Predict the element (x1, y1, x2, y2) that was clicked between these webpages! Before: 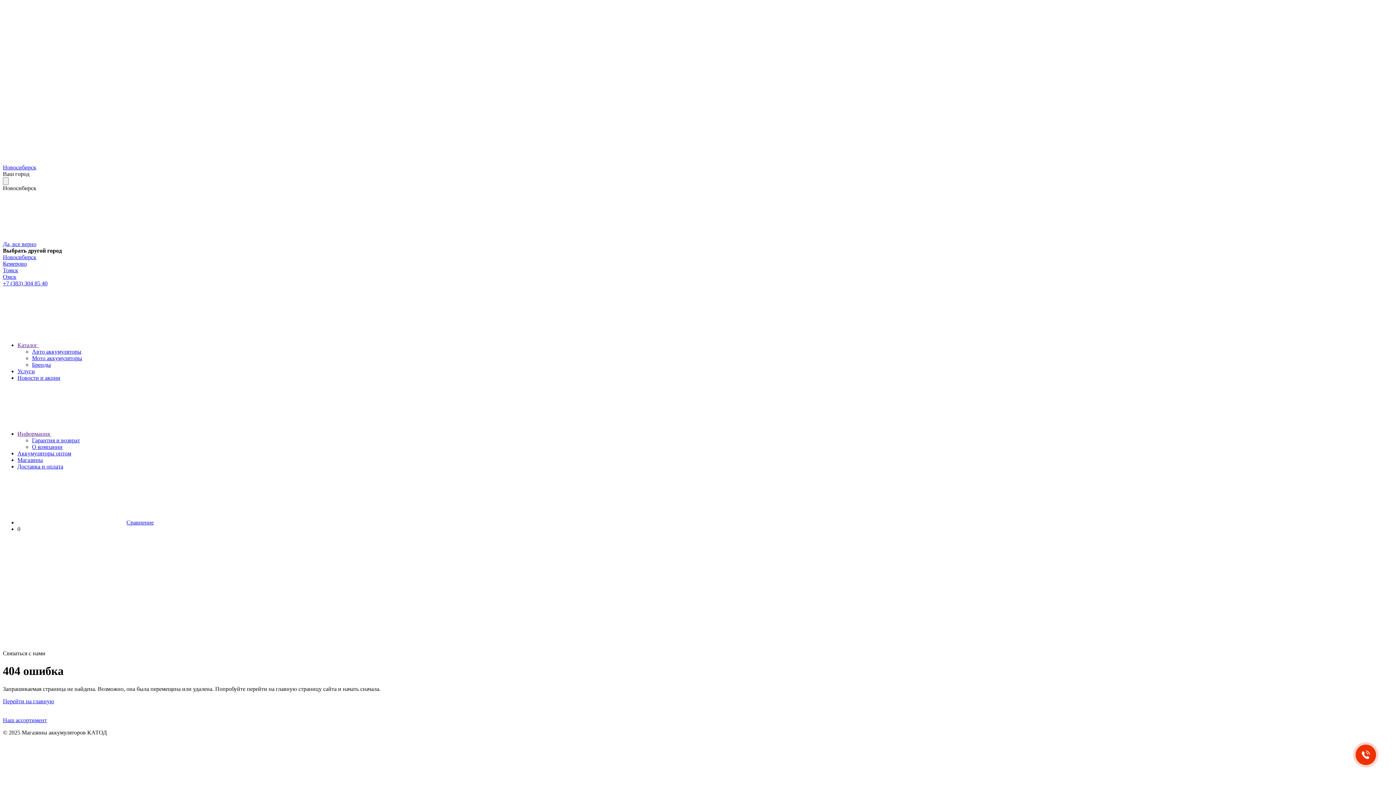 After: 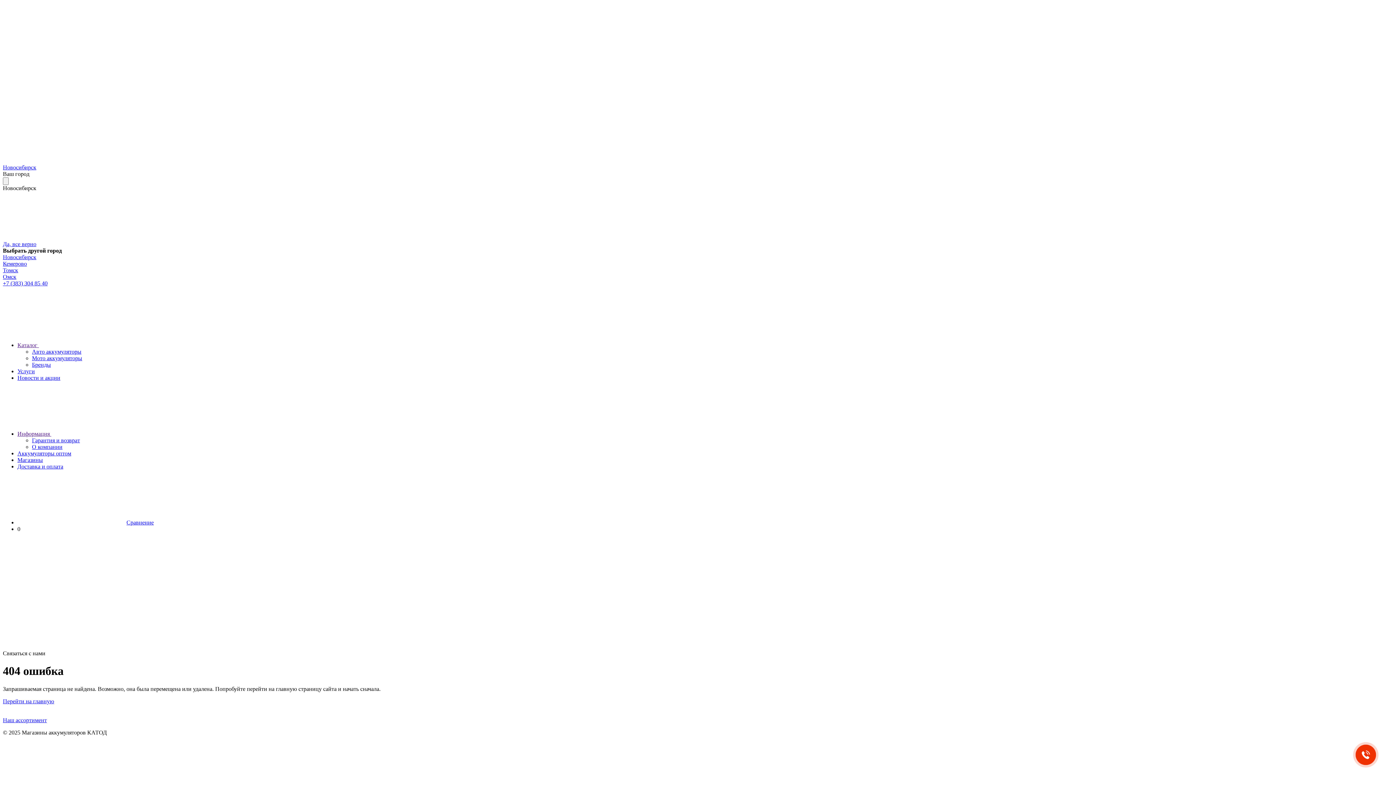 Action: label: Новосибирск bbox: (2, 254, 36, 260)